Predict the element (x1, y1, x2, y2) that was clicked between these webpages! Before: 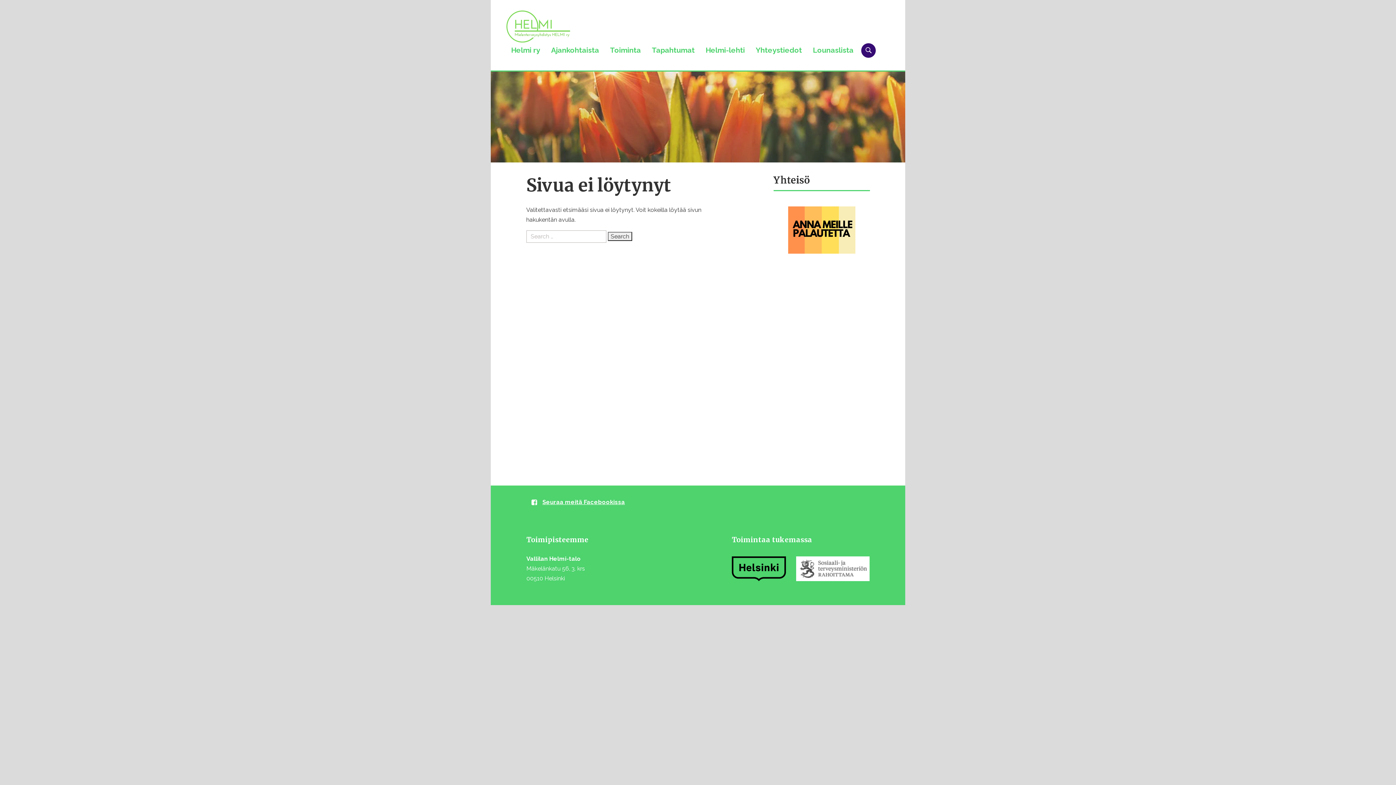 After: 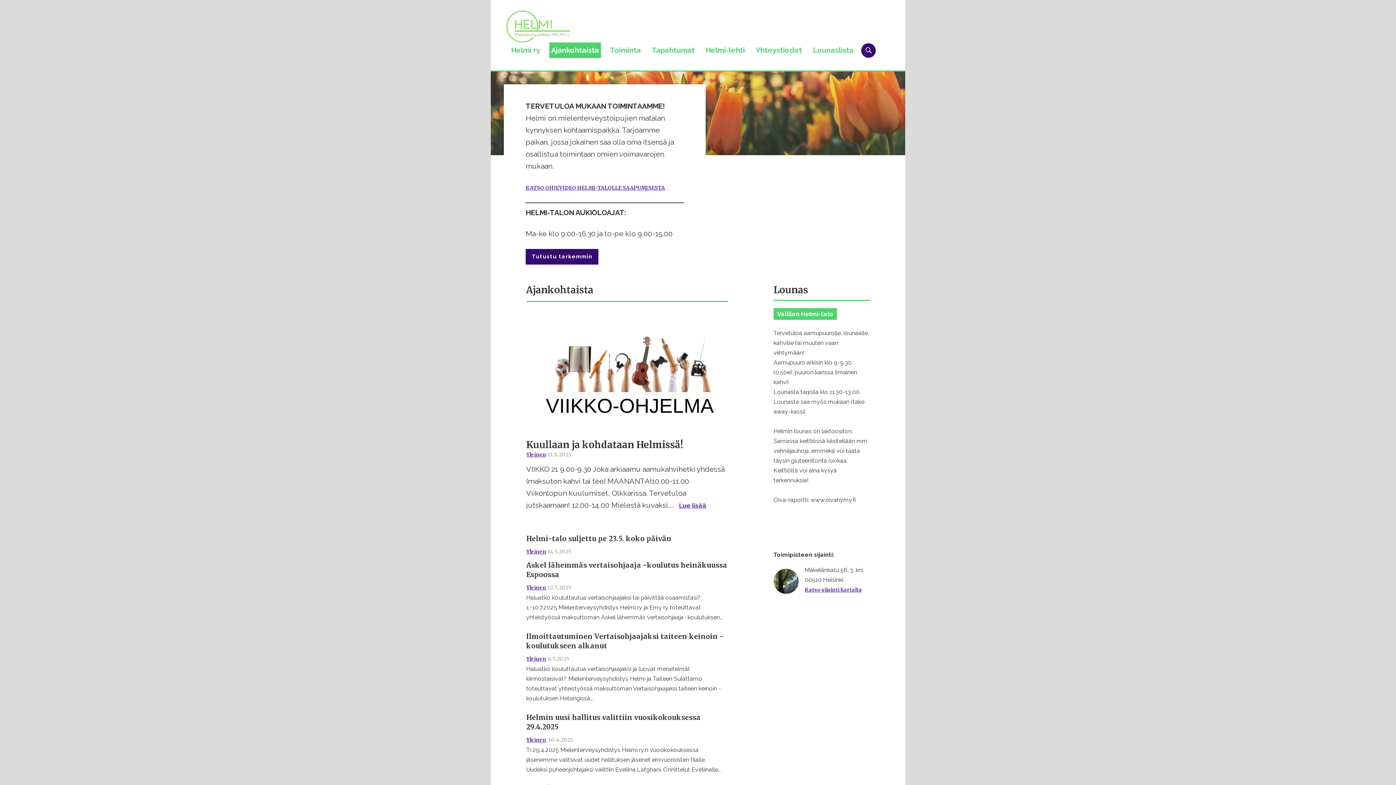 Action: label: Ajankohtaista bbox: (549, 42, 601, 58)